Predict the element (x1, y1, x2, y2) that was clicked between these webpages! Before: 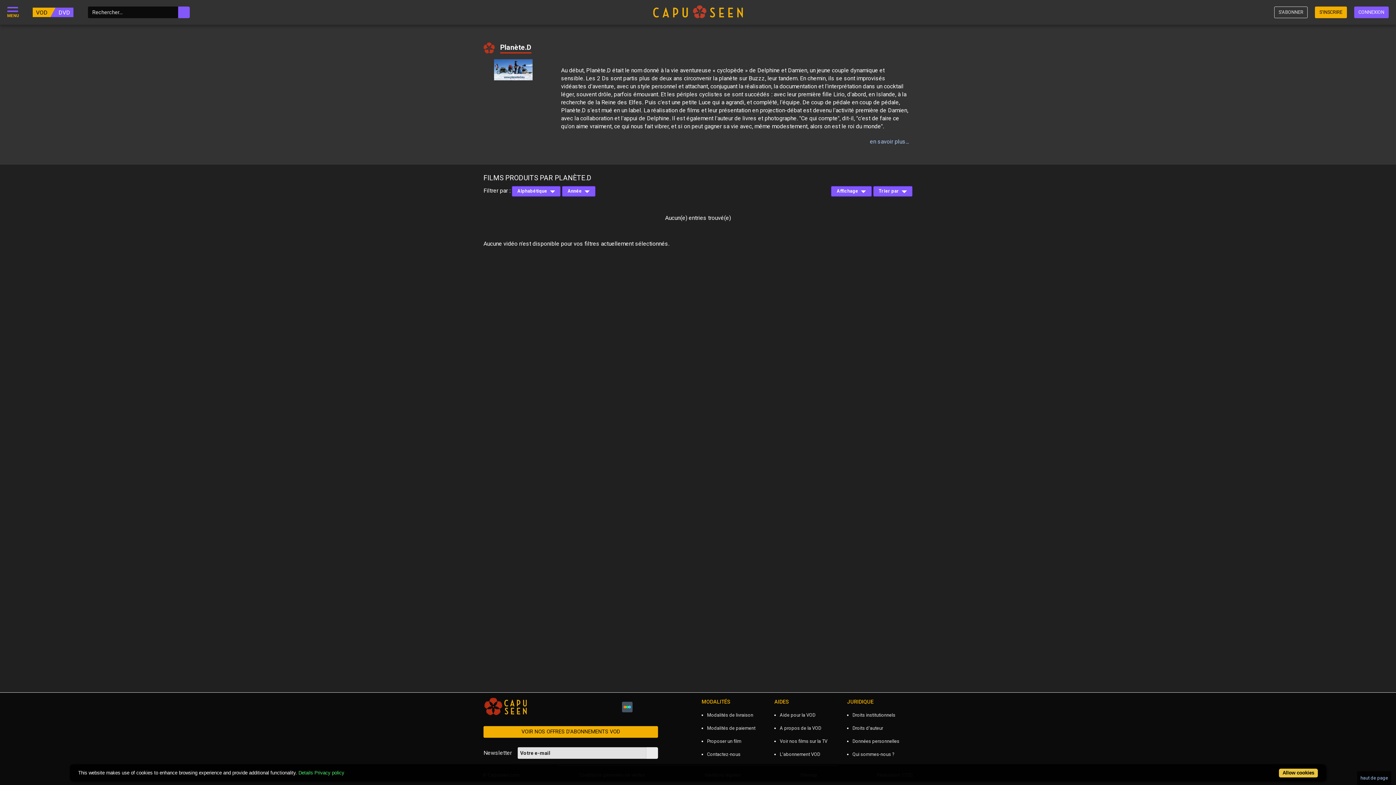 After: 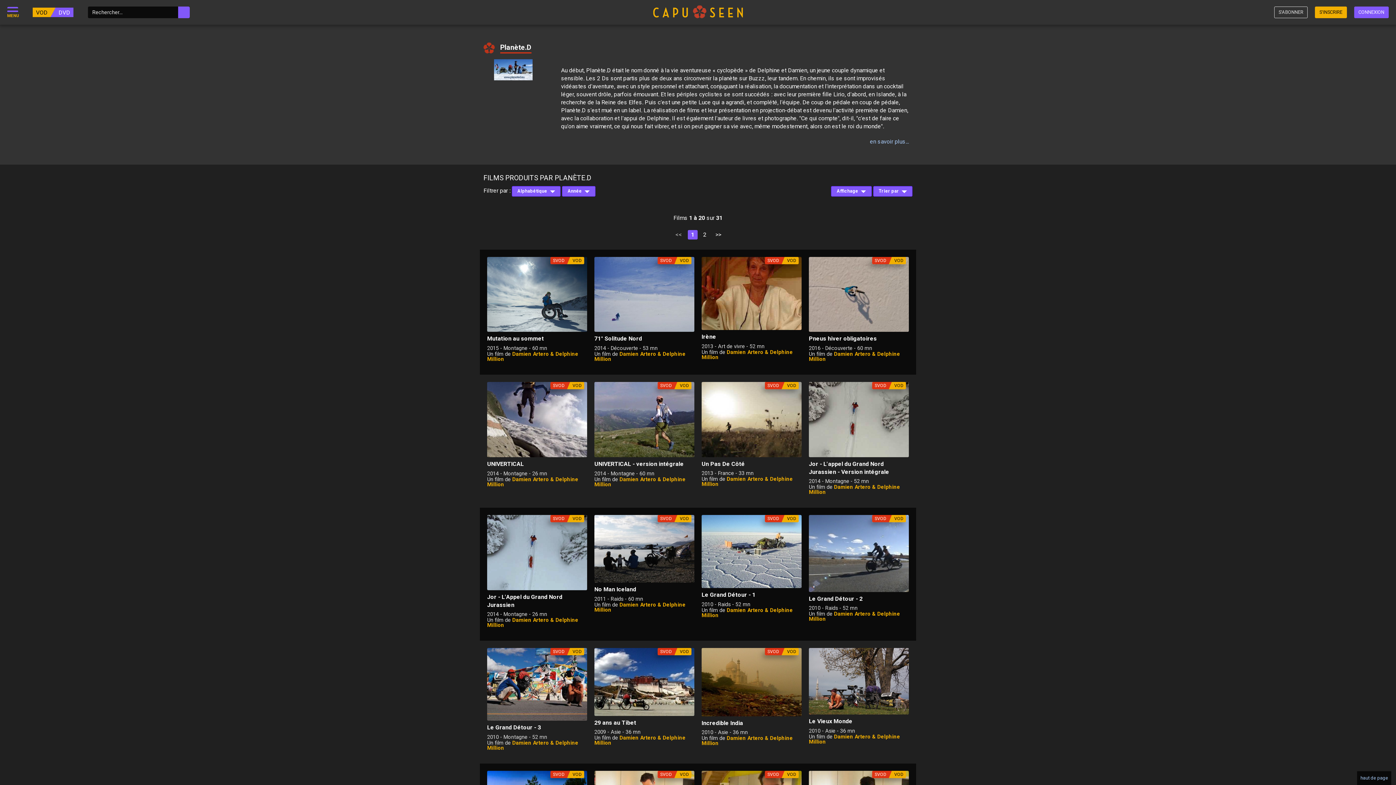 Action: bbox: (494, 75, 532, 81)